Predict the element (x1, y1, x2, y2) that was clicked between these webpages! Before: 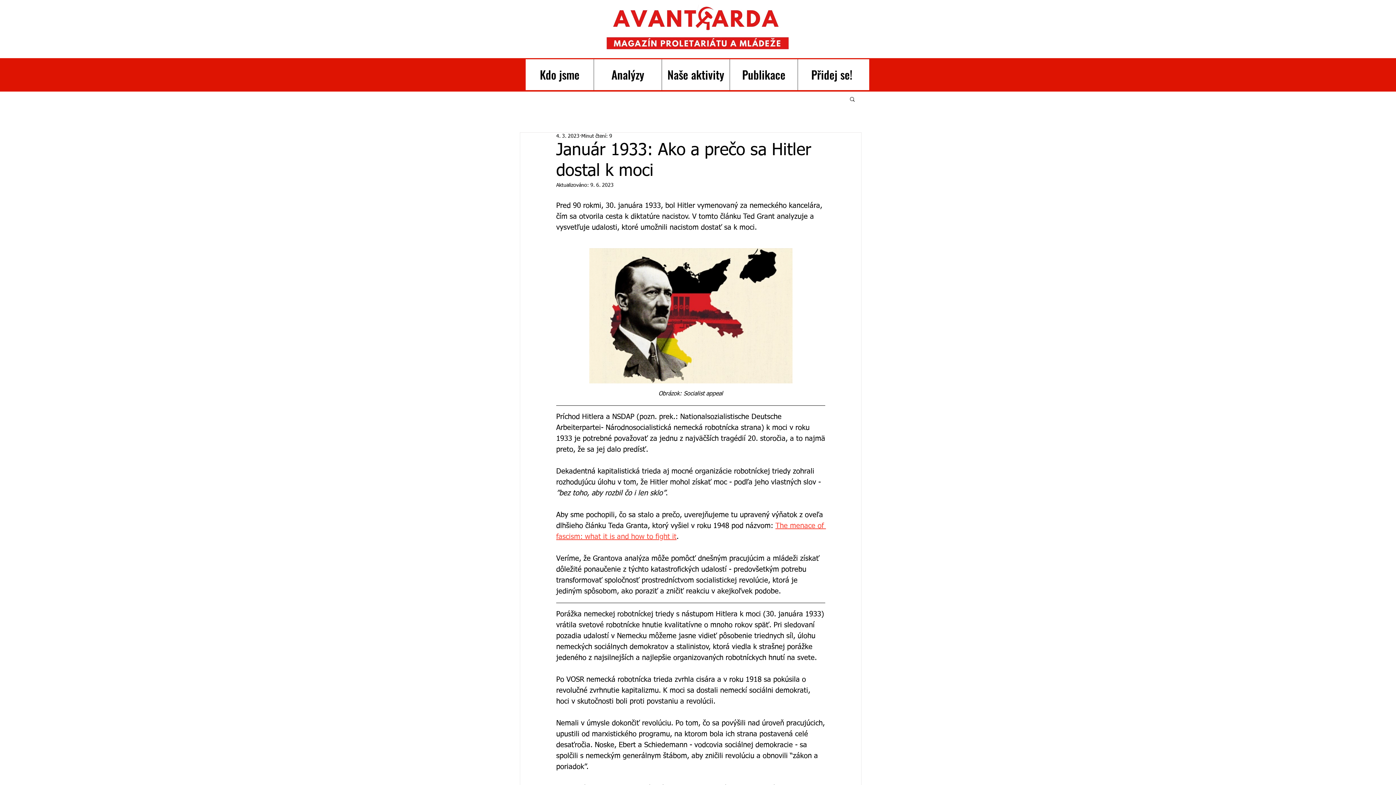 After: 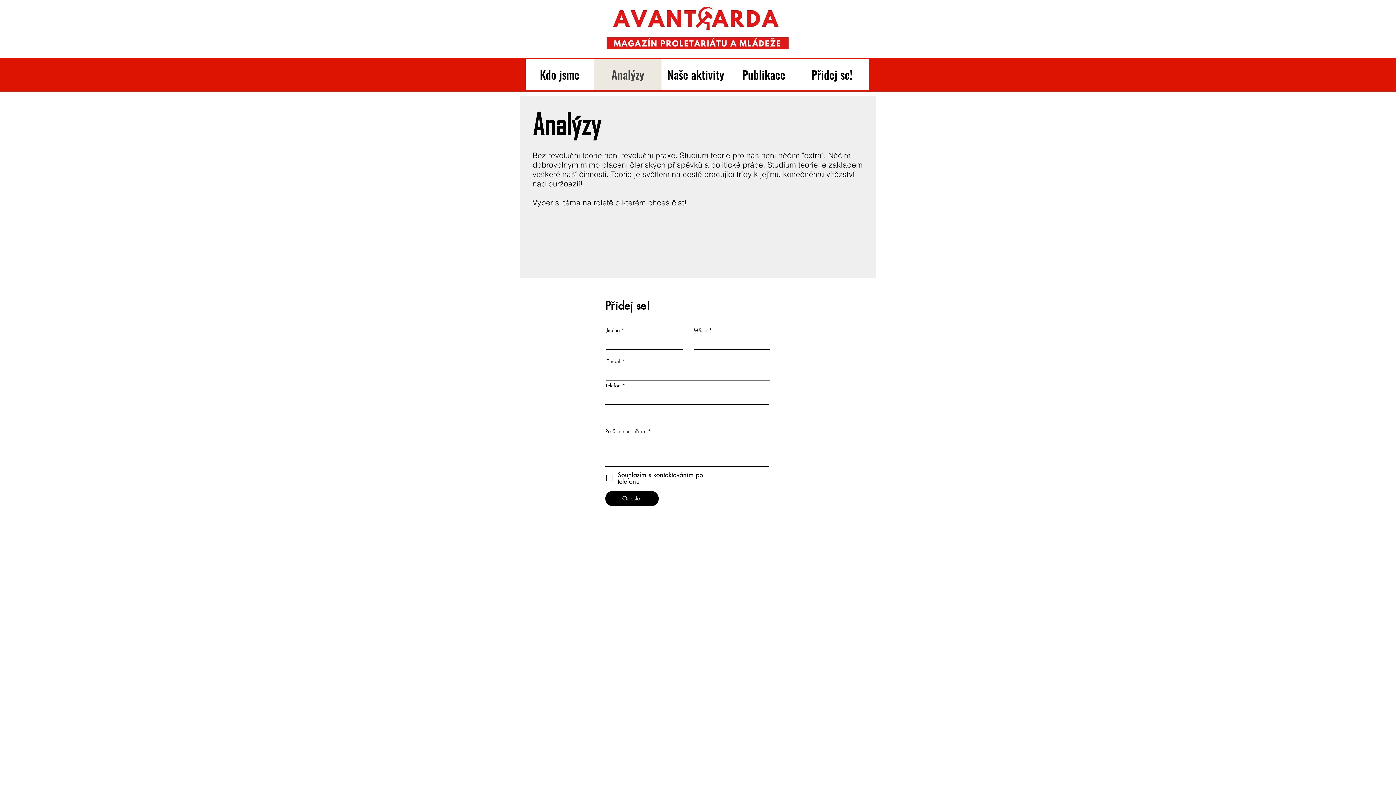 Action: bbox: (593, 59, 661, 90) label: Analýzy